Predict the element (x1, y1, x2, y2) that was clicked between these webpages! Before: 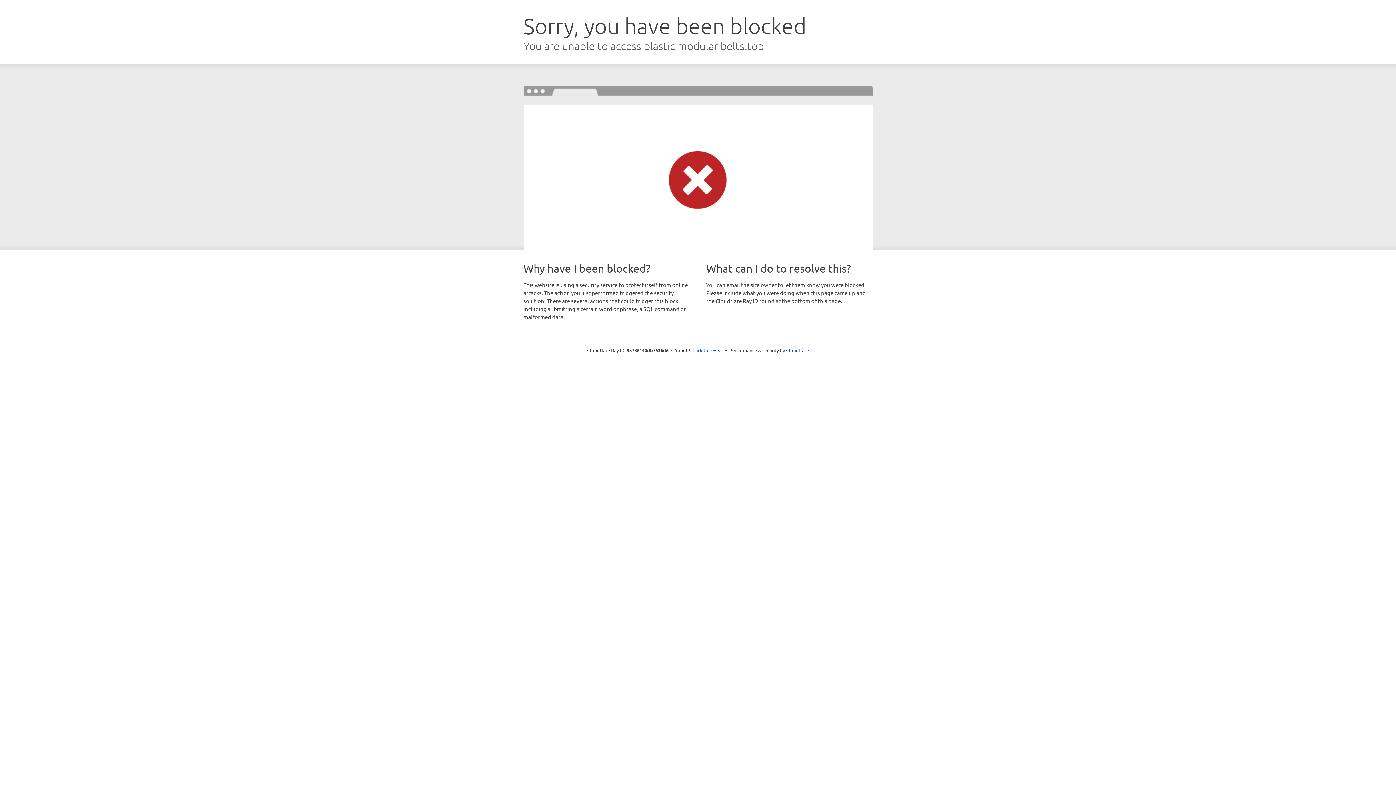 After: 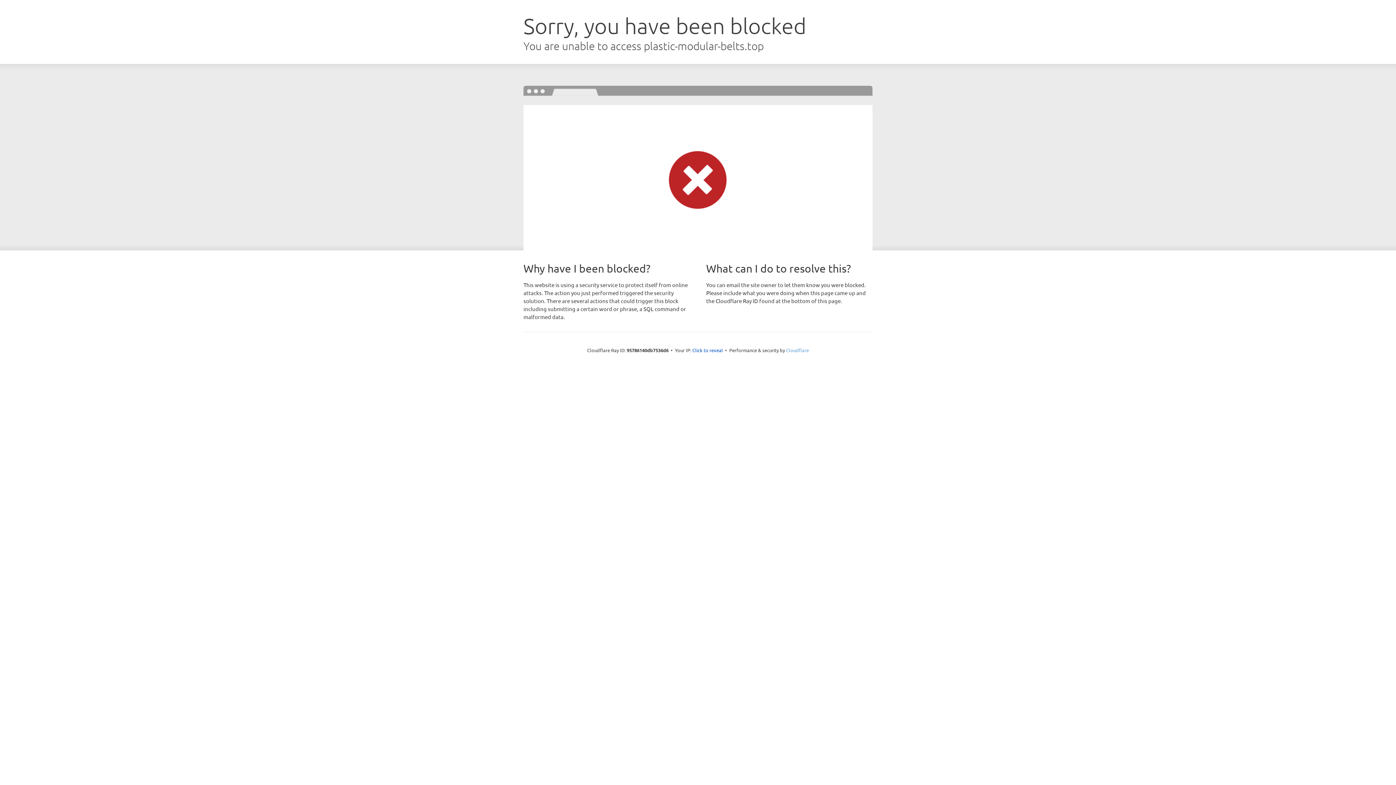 Action: bbox: (786, 347, 809, 353) label: Cloudflare